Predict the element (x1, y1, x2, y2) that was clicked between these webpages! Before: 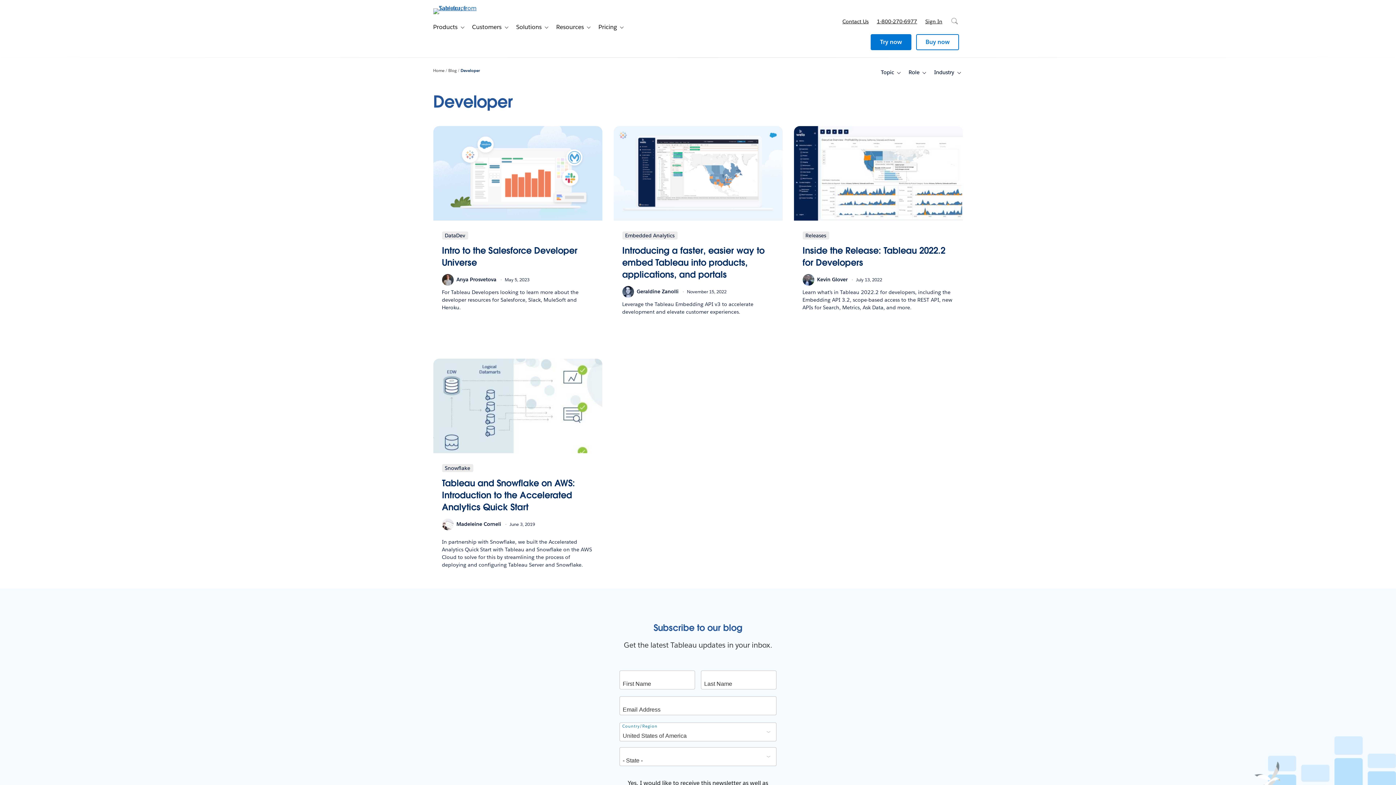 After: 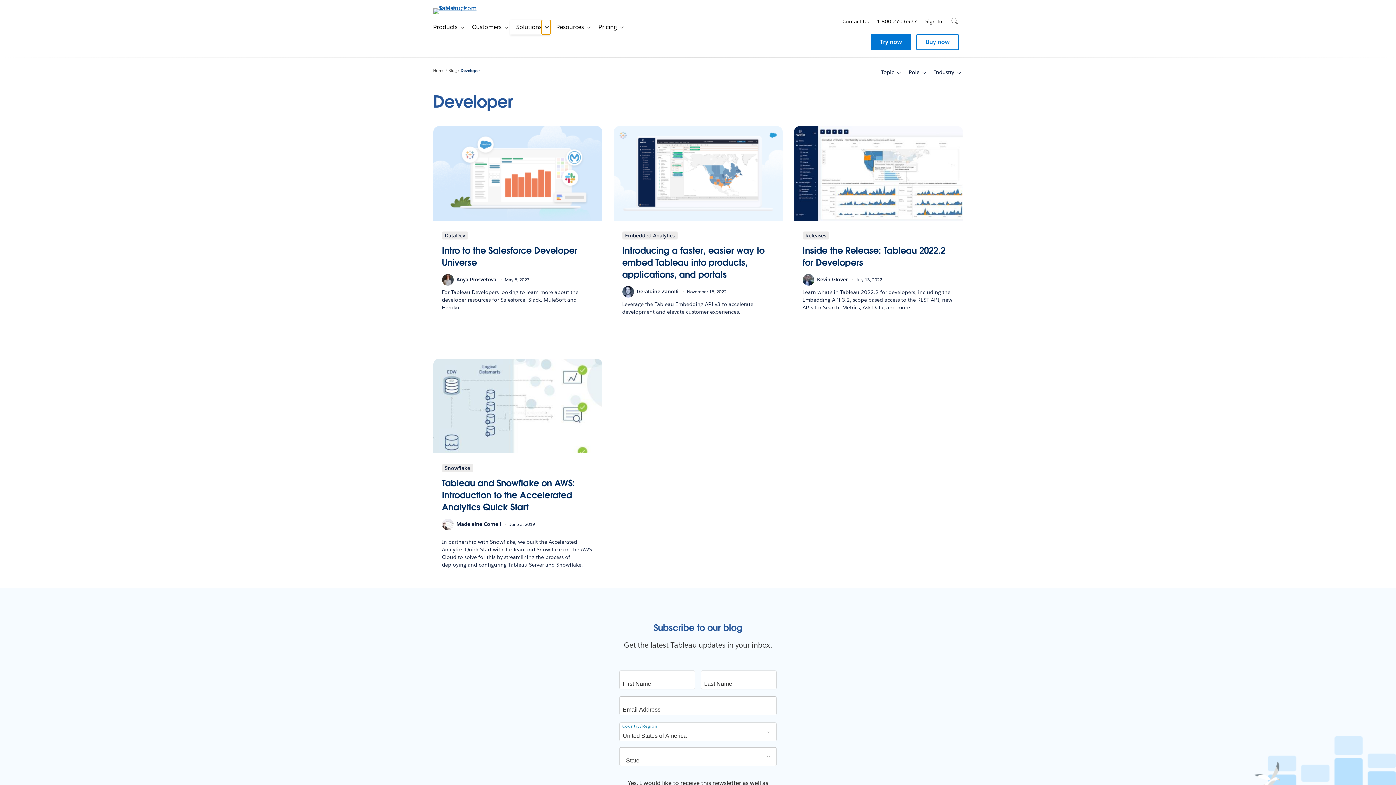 Action: label: Toggle sub-navigation bbox: (541, 20, 550, 34)